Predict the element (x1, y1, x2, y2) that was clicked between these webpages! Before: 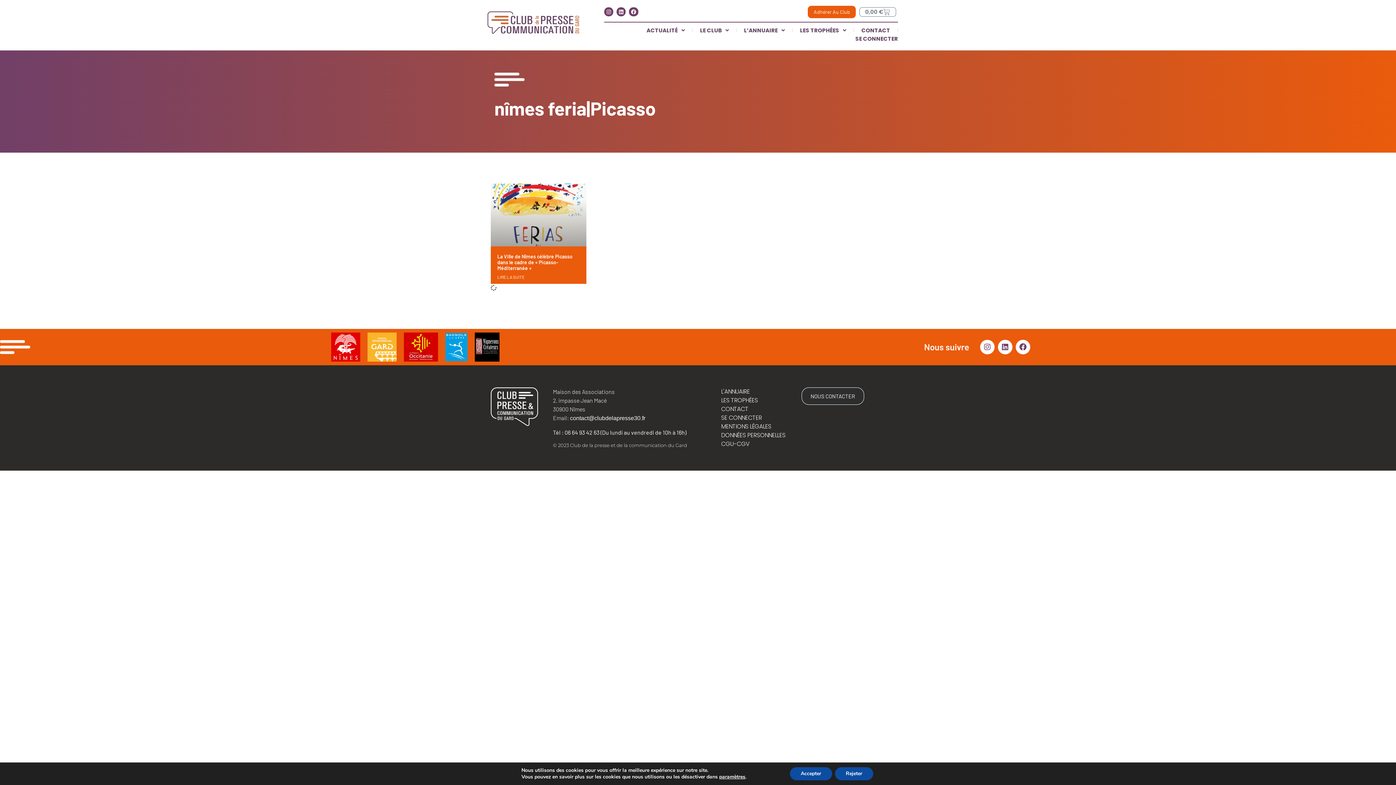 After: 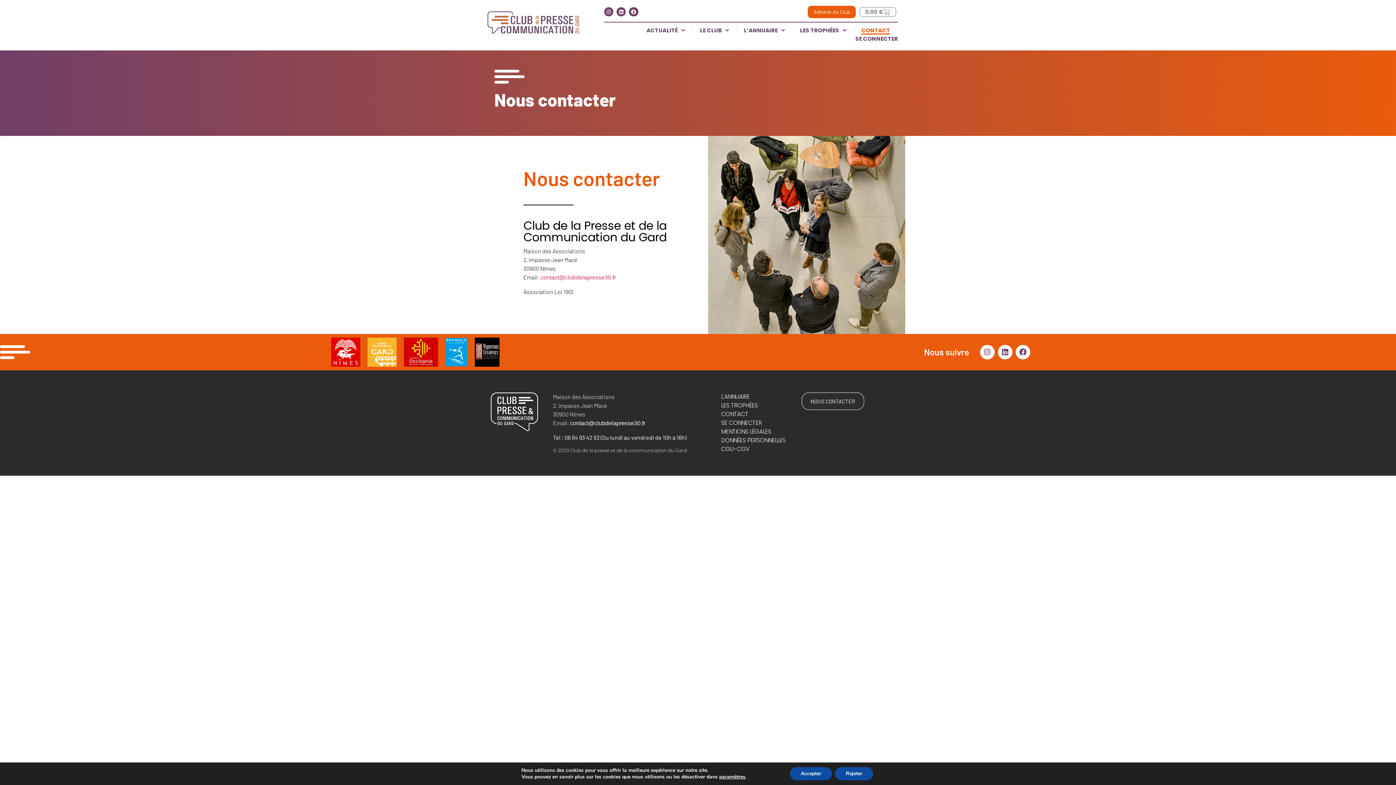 Action: label: CONTACT bbox: (861, 26, 890, 34)